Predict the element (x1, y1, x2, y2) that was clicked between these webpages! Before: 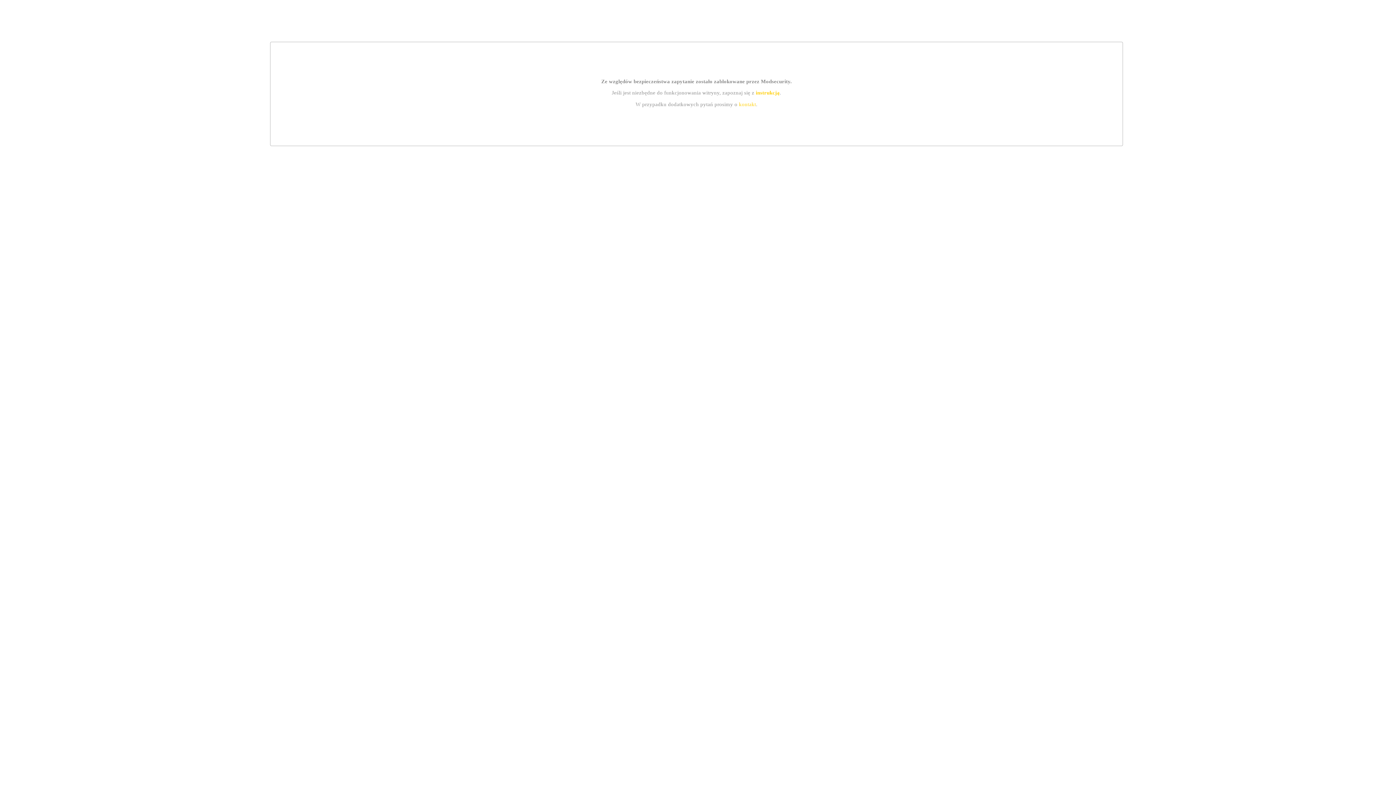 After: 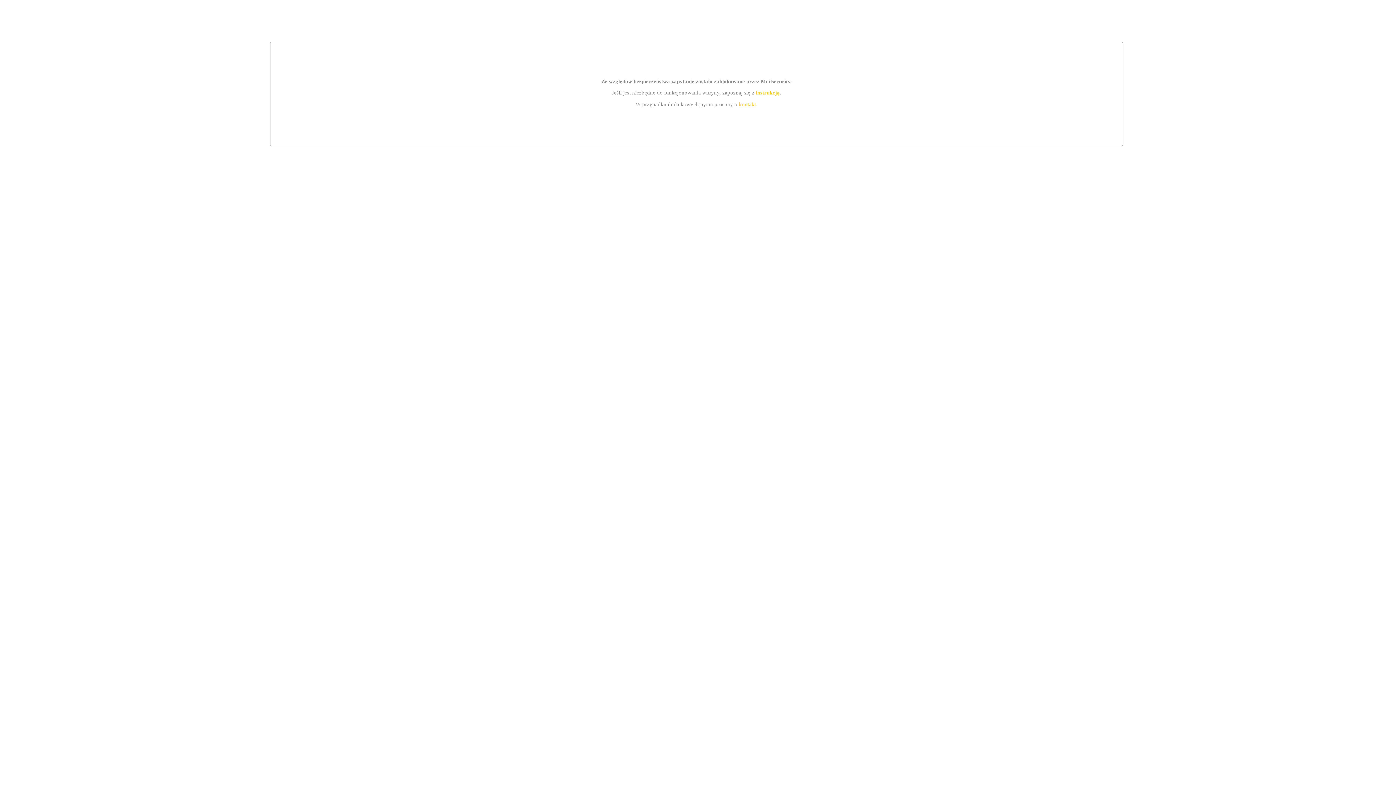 Action: bbox: (755, 89, 779, 95) label: instrukcją